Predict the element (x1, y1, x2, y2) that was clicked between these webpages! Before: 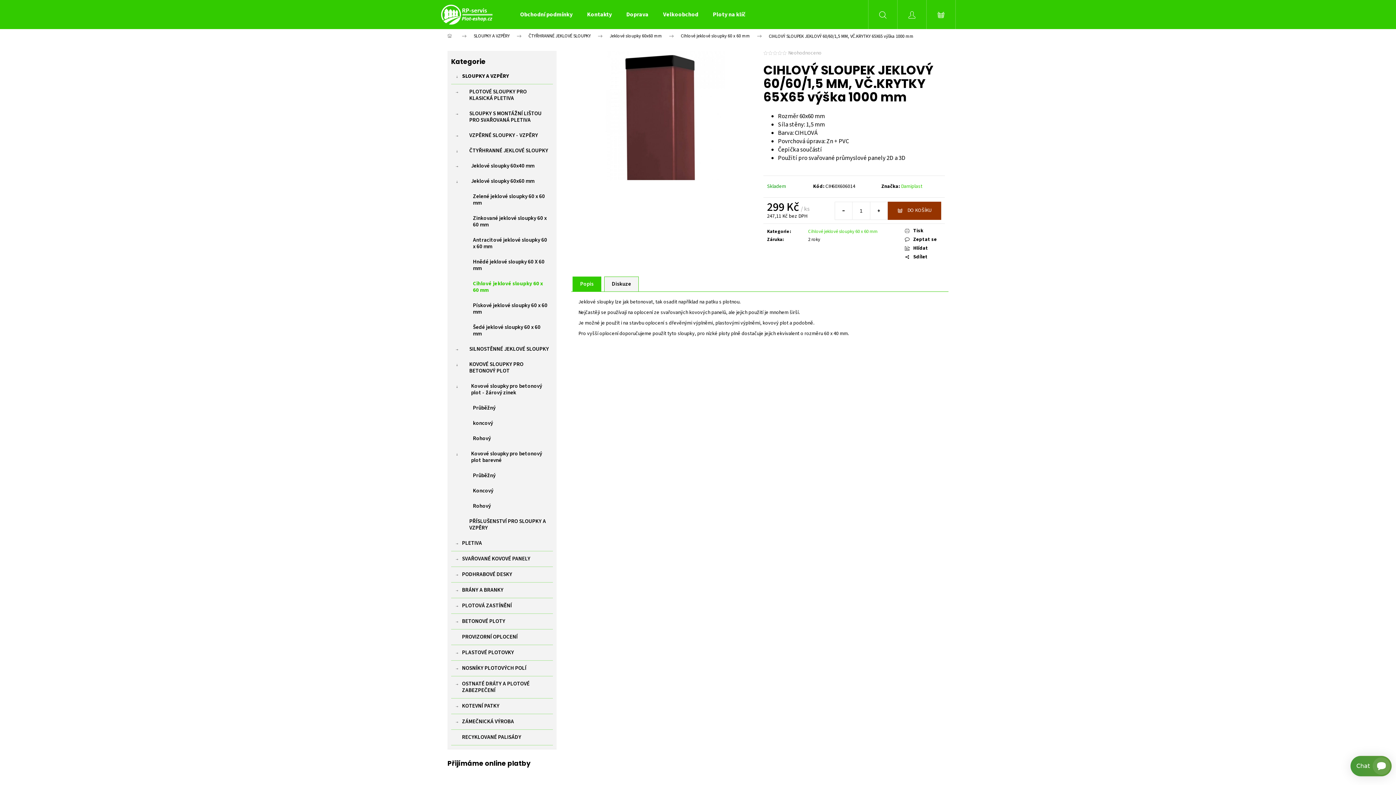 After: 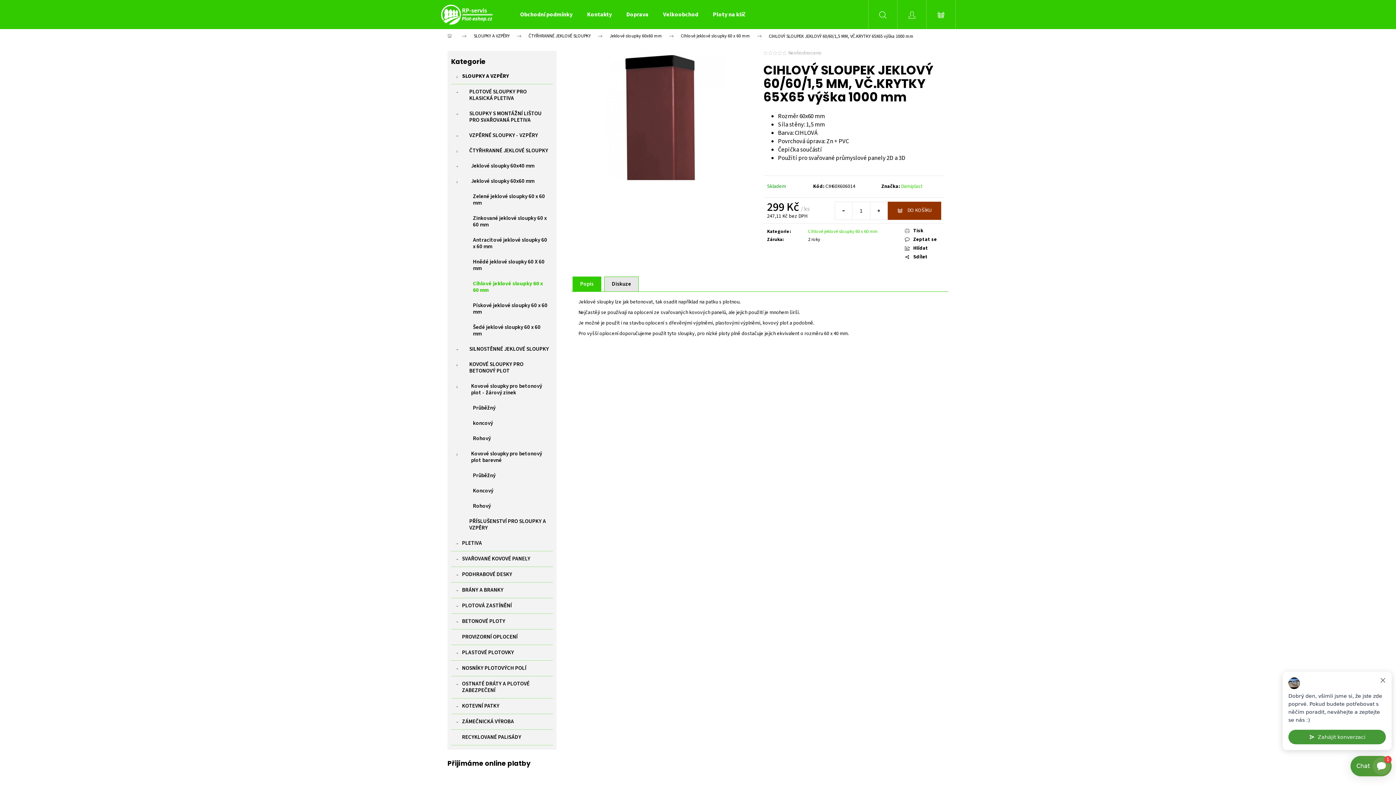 Action: label: Diskuze bbox: (604, 276, 638, 291)